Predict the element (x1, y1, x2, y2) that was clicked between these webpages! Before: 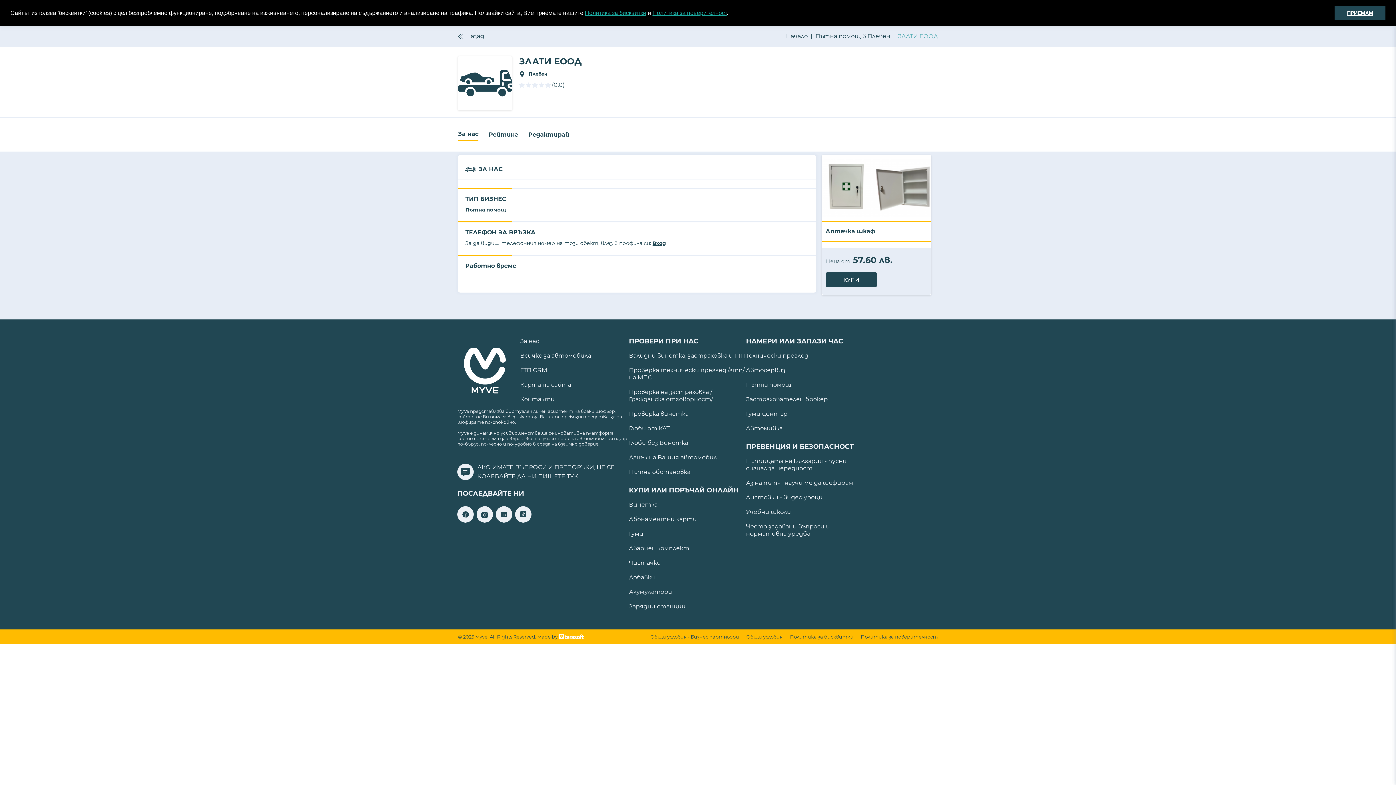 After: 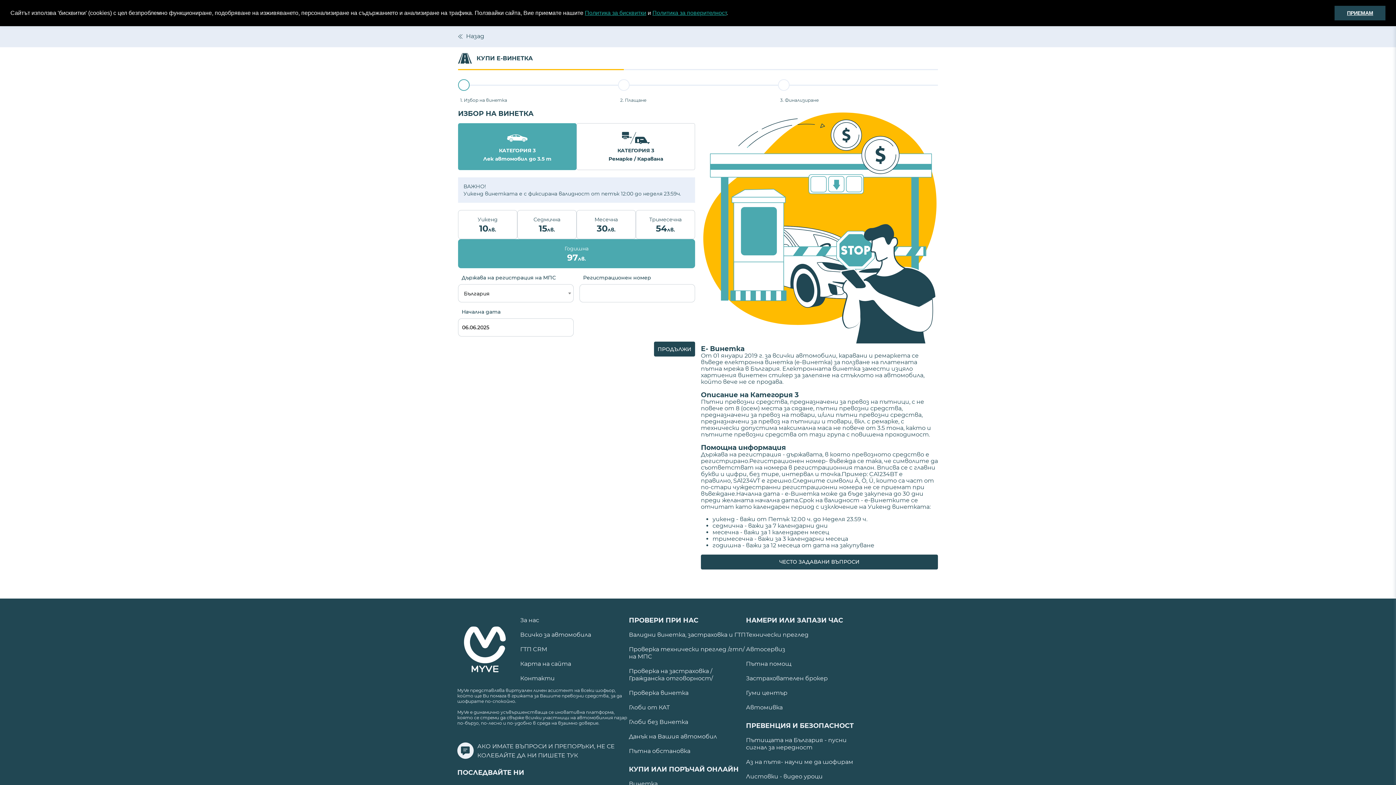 Action: bbox: (629, 501, 746, 508) label: Винетка